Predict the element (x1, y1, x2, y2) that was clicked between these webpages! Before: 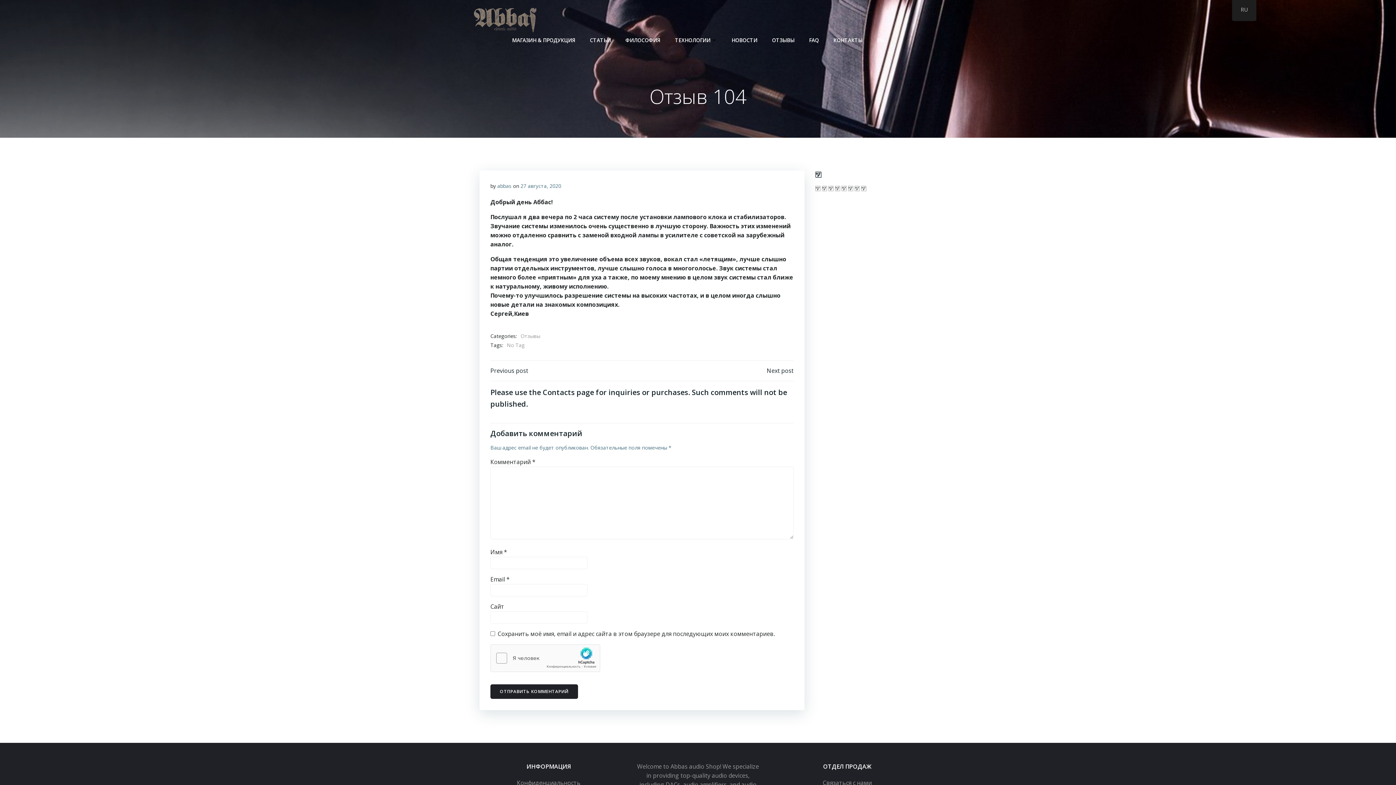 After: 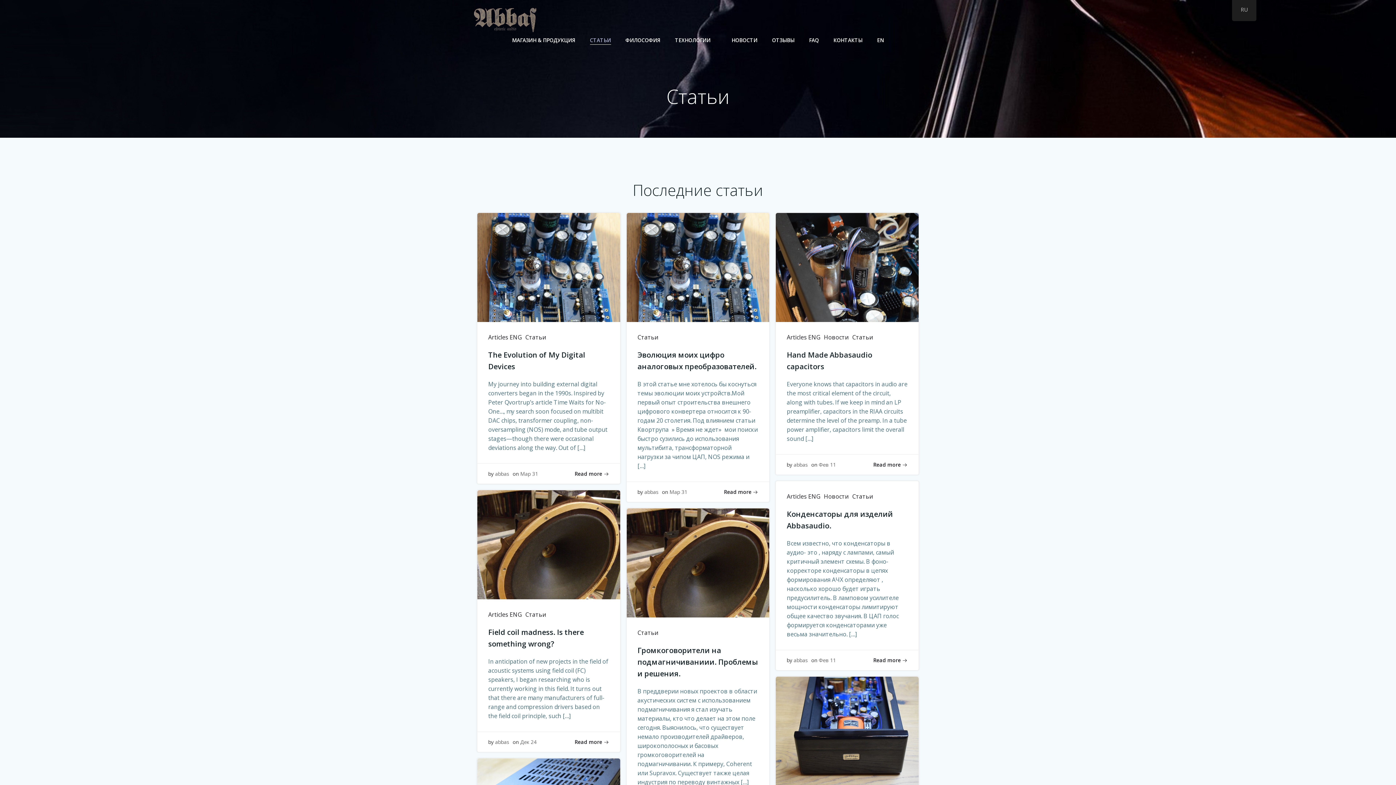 Action: bbox: (590, 36, 611, 43) label: СТАТЬИ